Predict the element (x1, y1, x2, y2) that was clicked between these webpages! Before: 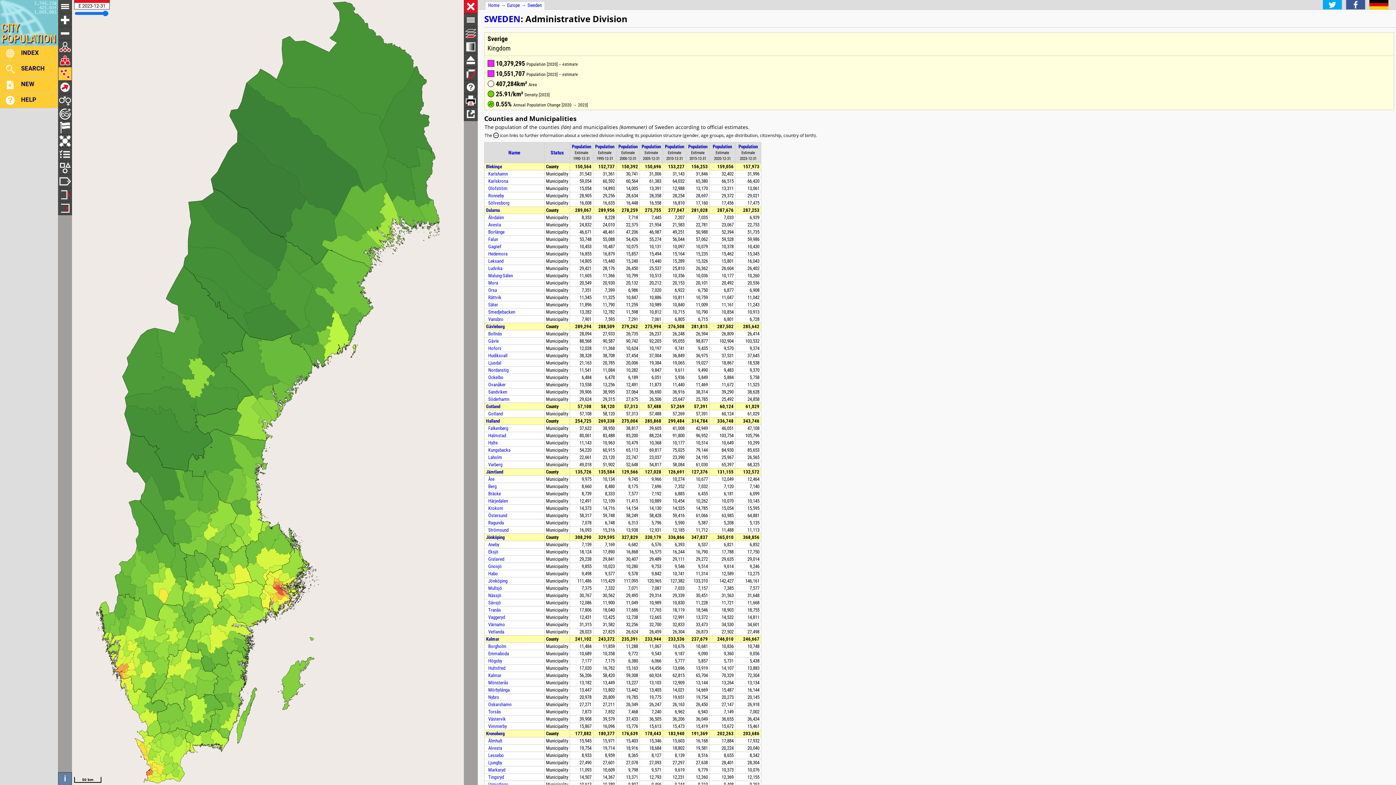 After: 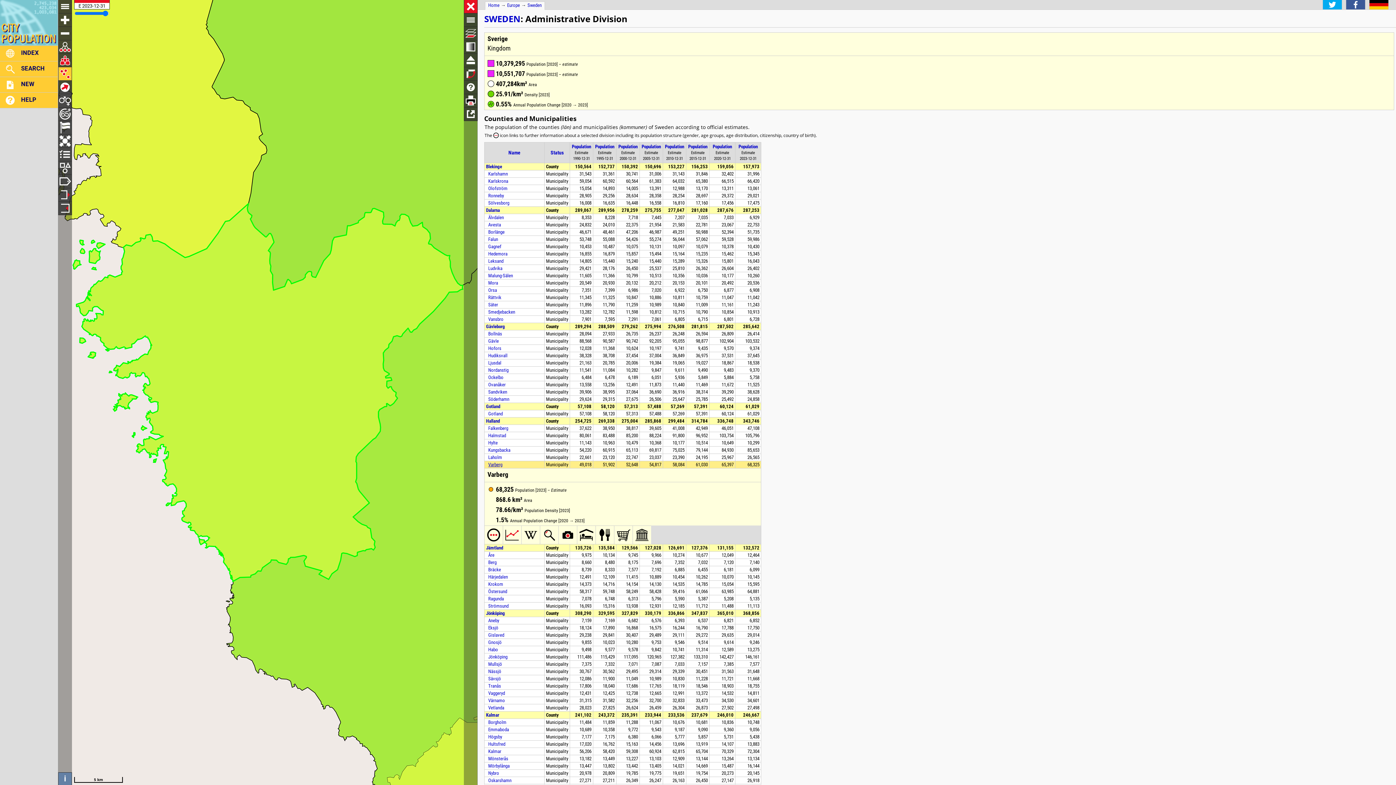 Action: label: Varberg bbox: (488, 462, 502, 467)